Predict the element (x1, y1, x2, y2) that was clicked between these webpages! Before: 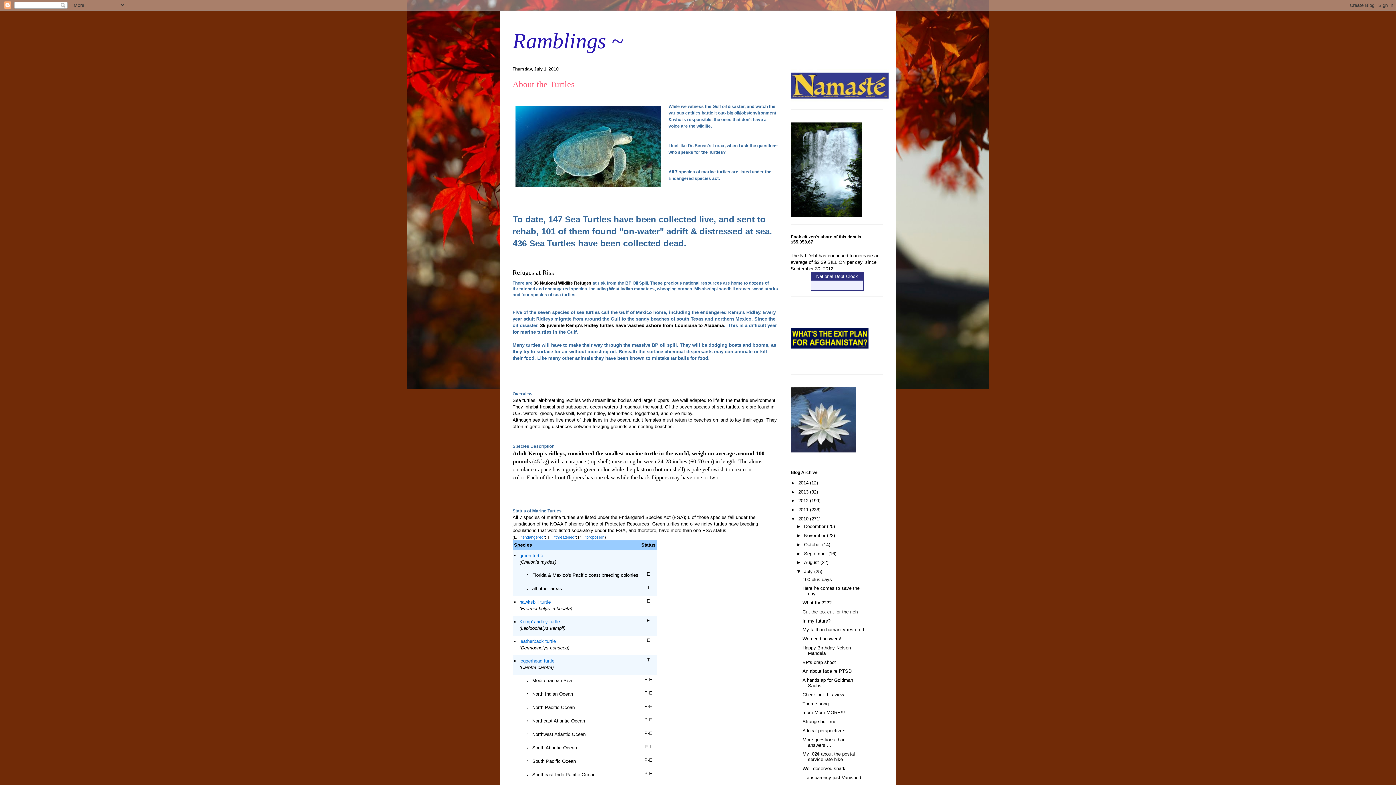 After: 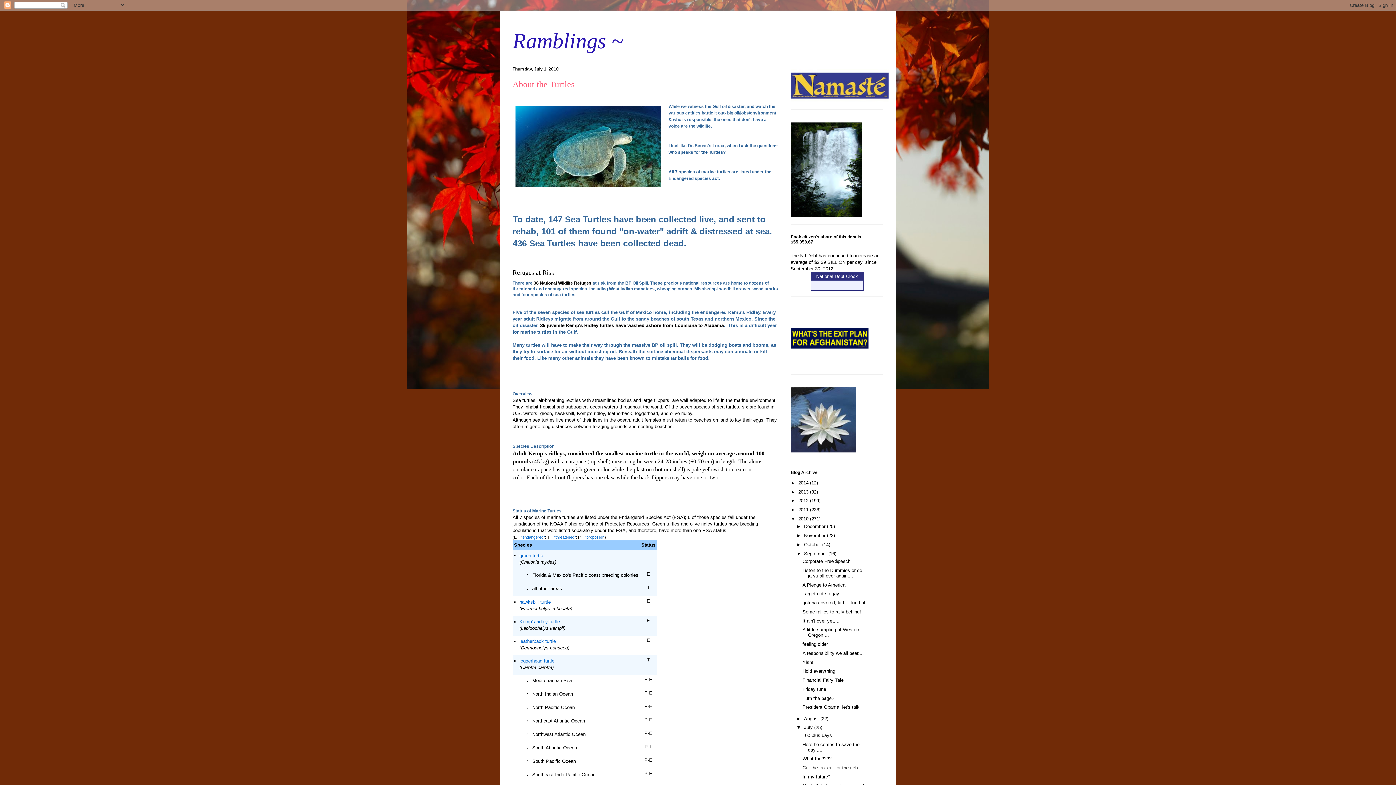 Action: label: ►   bbox: (796, 551, 804, 556)